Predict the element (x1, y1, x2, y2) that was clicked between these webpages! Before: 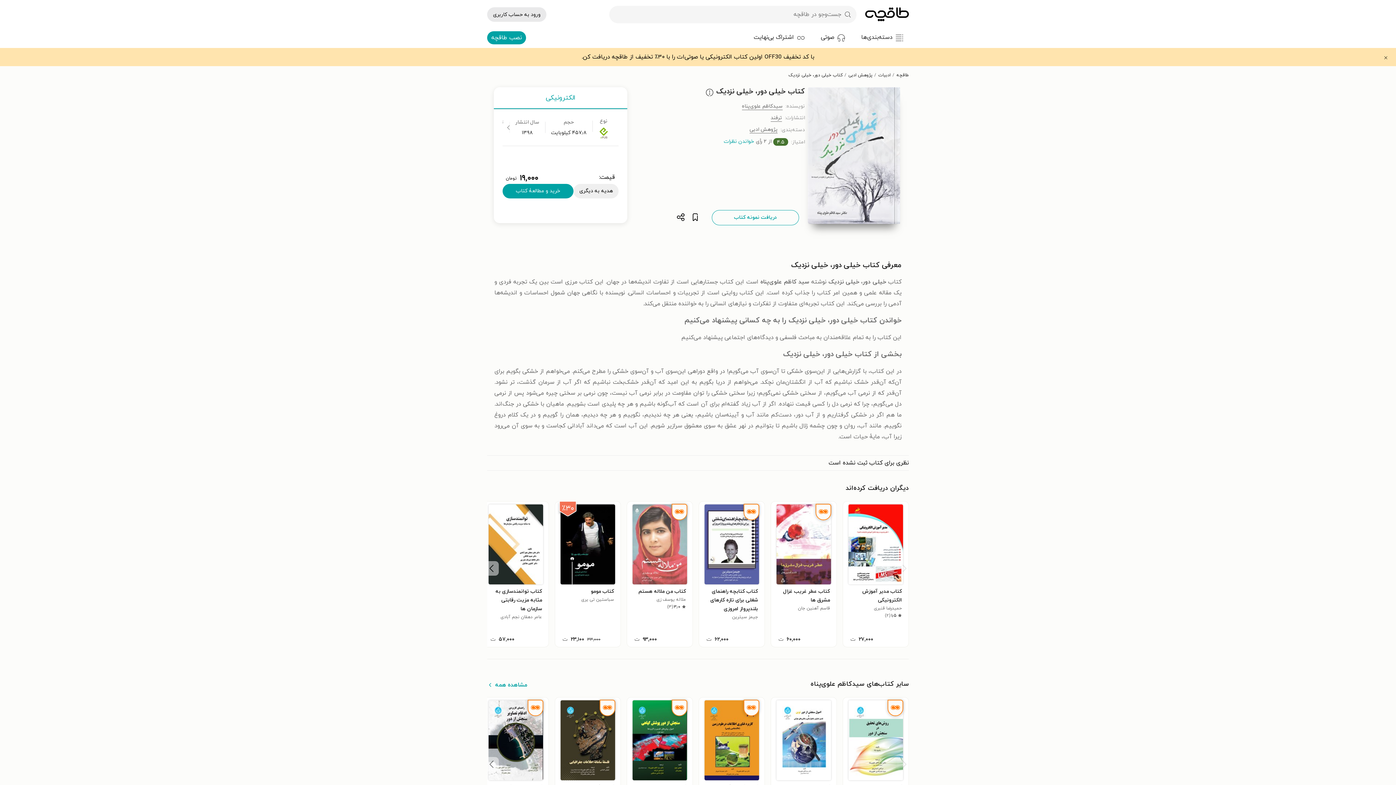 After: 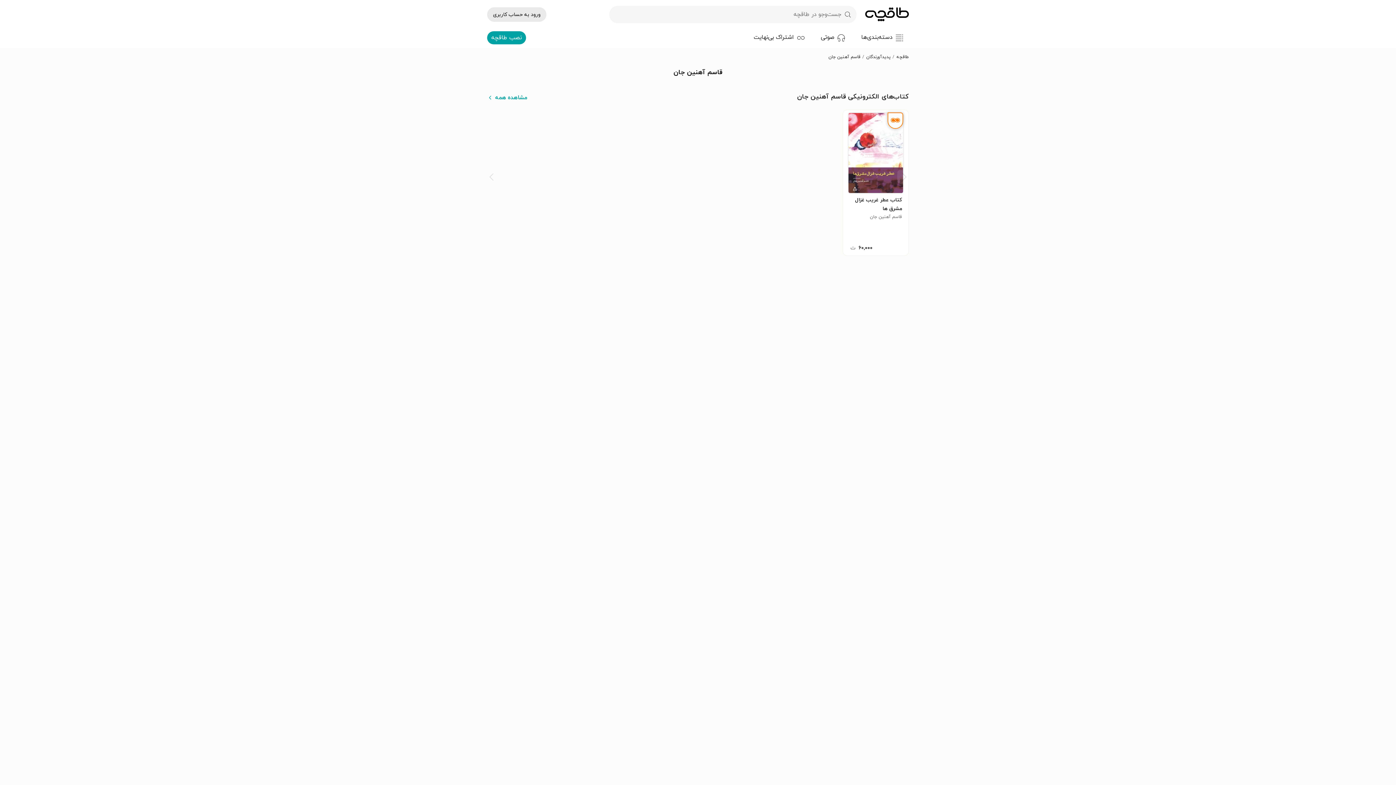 Action: label: قاسم آهنین جان bbox: (798, 605, 830, 612)